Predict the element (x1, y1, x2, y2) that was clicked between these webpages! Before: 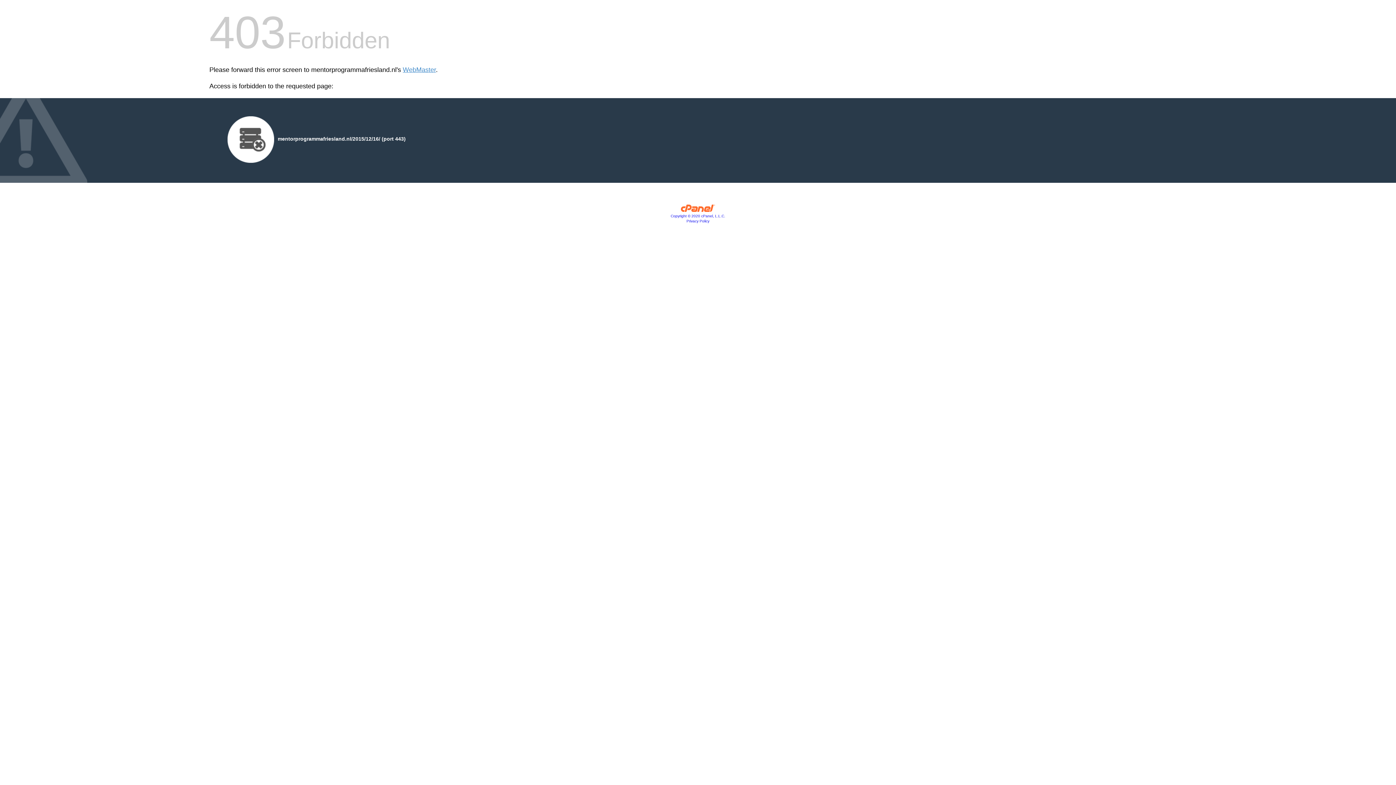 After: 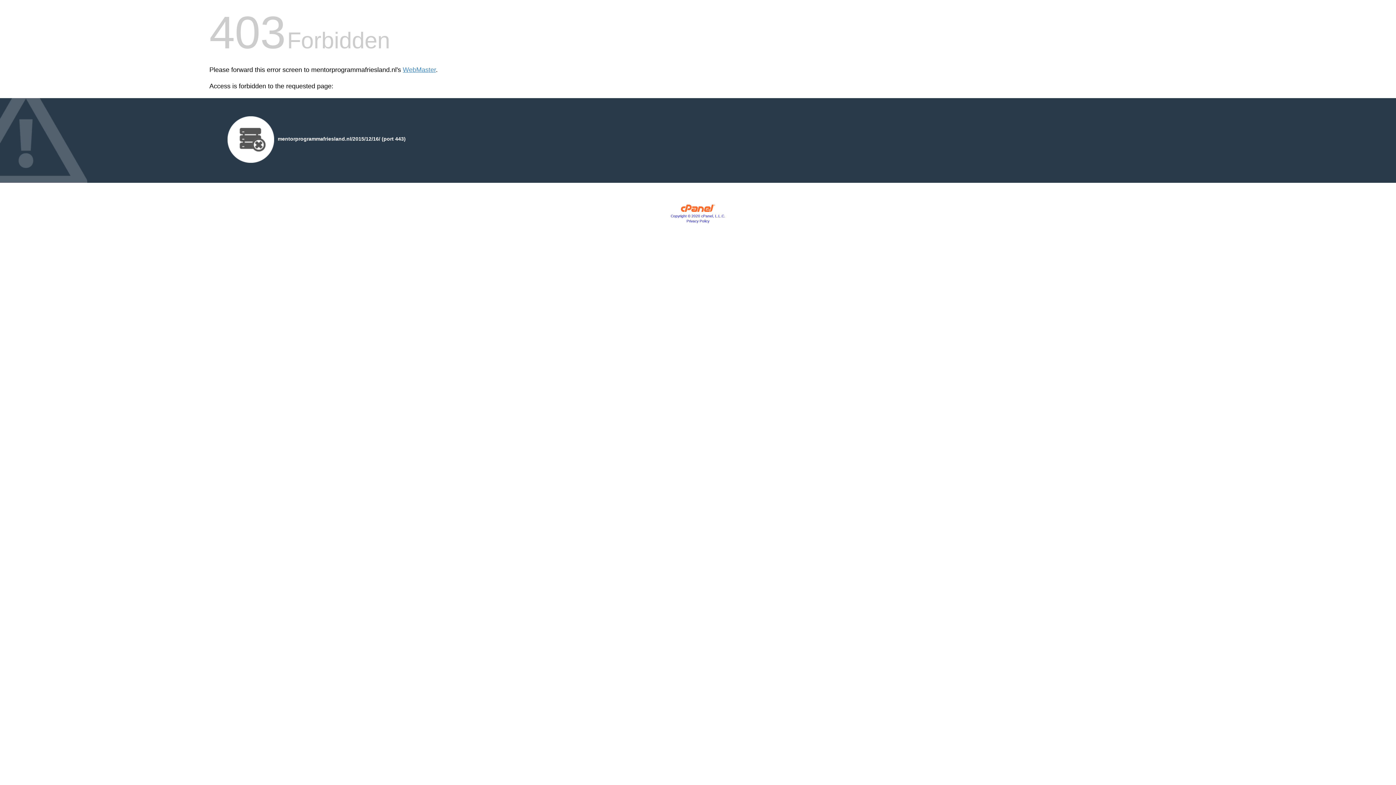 Action: label: Privacy Policy bbox: (686, 219, 709, 223)